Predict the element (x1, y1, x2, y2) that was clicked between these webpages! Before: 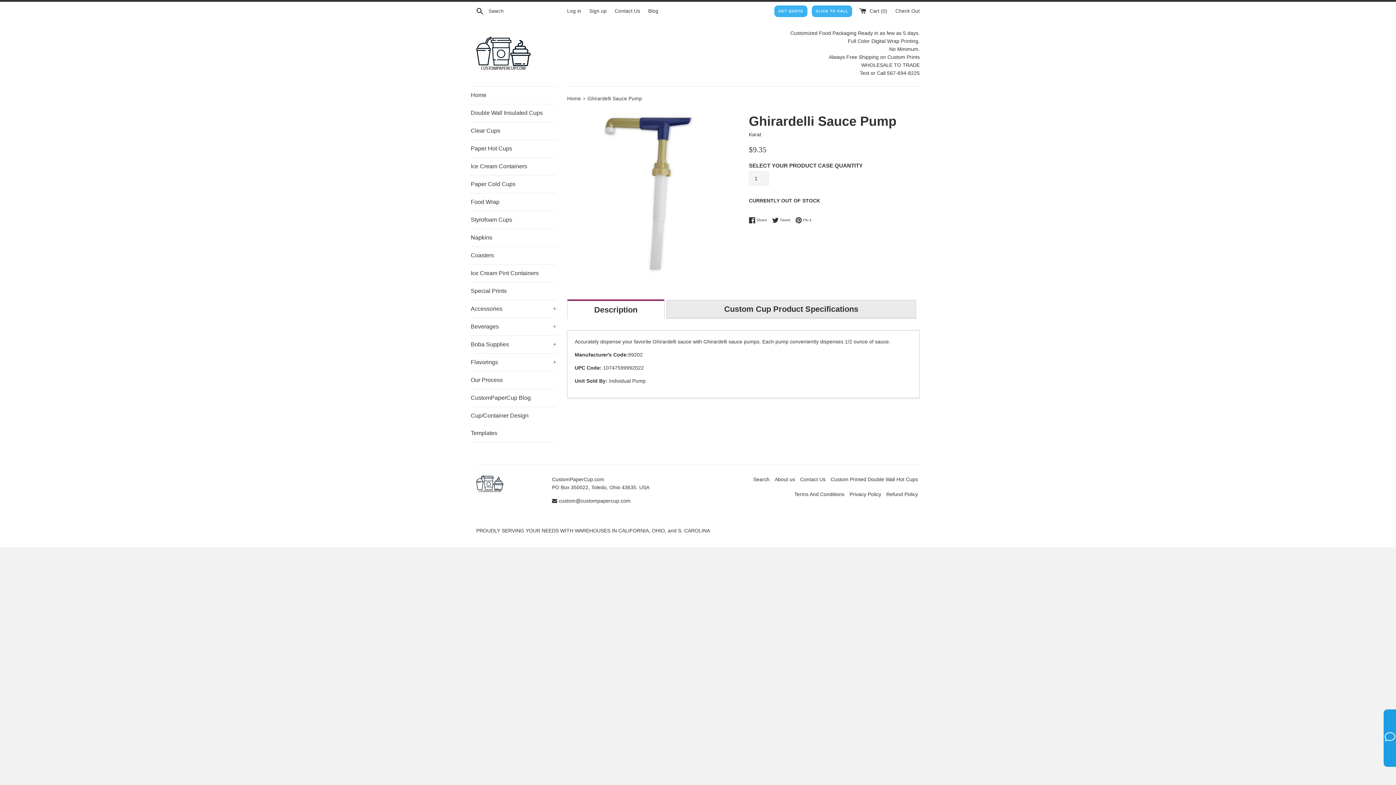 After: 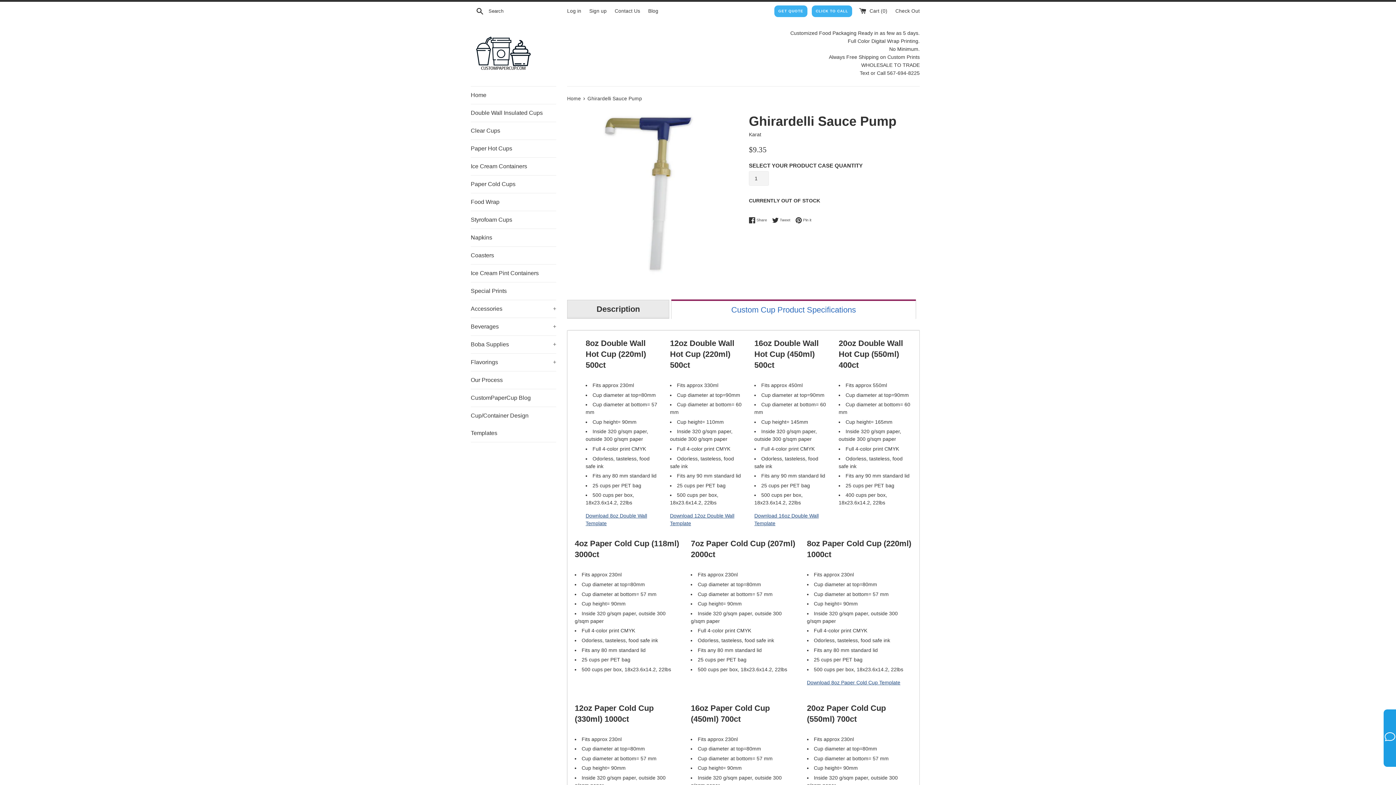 Action: bbox: (666, 300, 916, 318) label: Custom Cup Product Specifications